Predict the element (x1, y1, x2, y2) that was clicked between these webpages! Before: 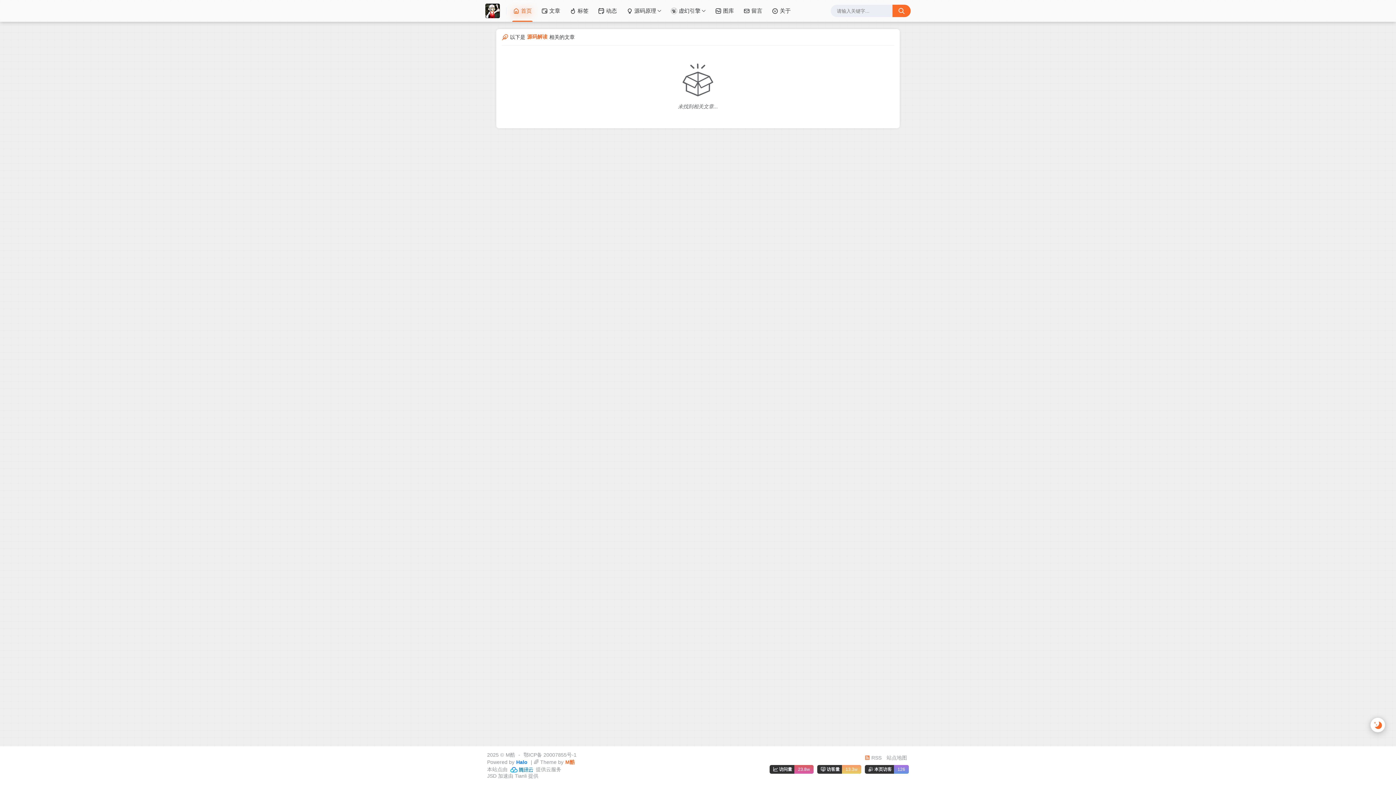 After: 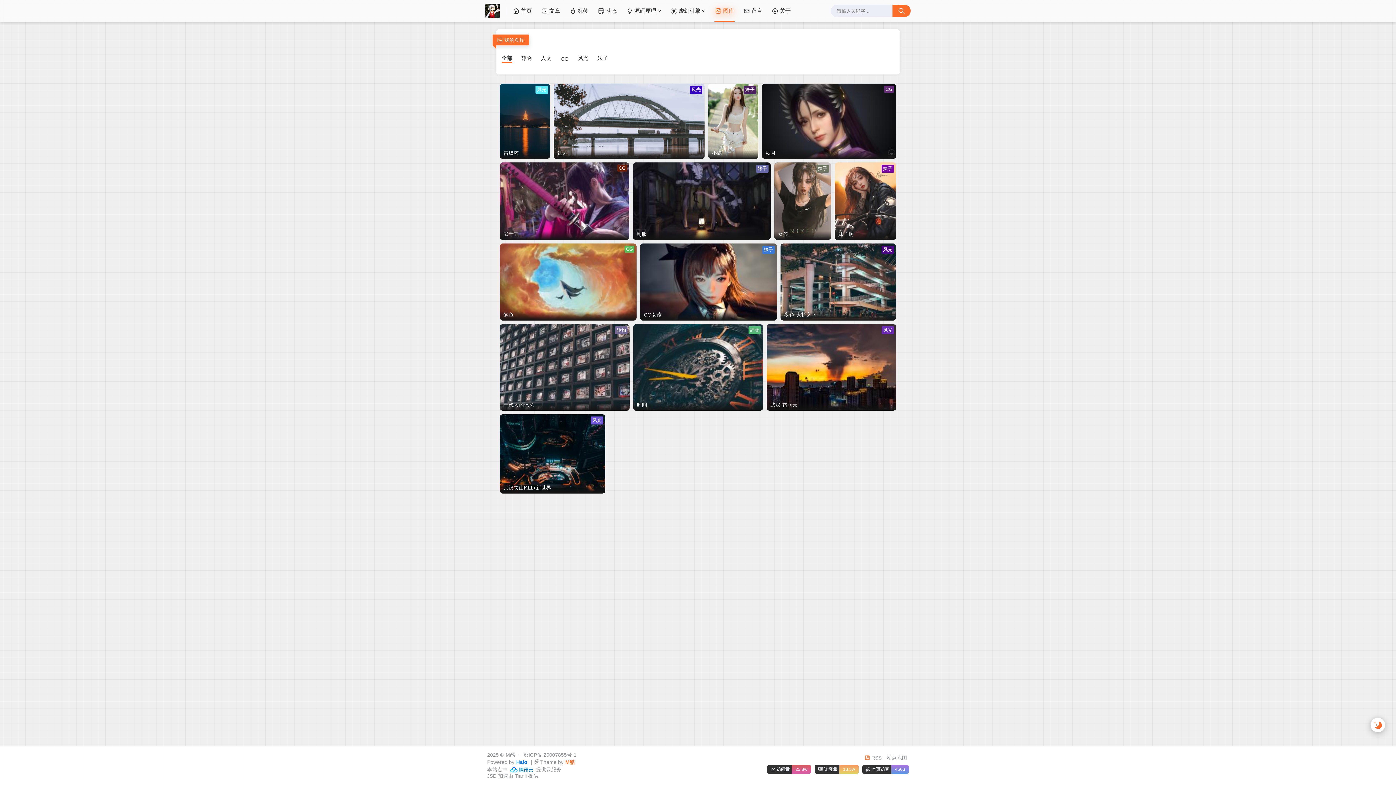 Action: label: 图库 bbox: (712, 0, 737, 21)